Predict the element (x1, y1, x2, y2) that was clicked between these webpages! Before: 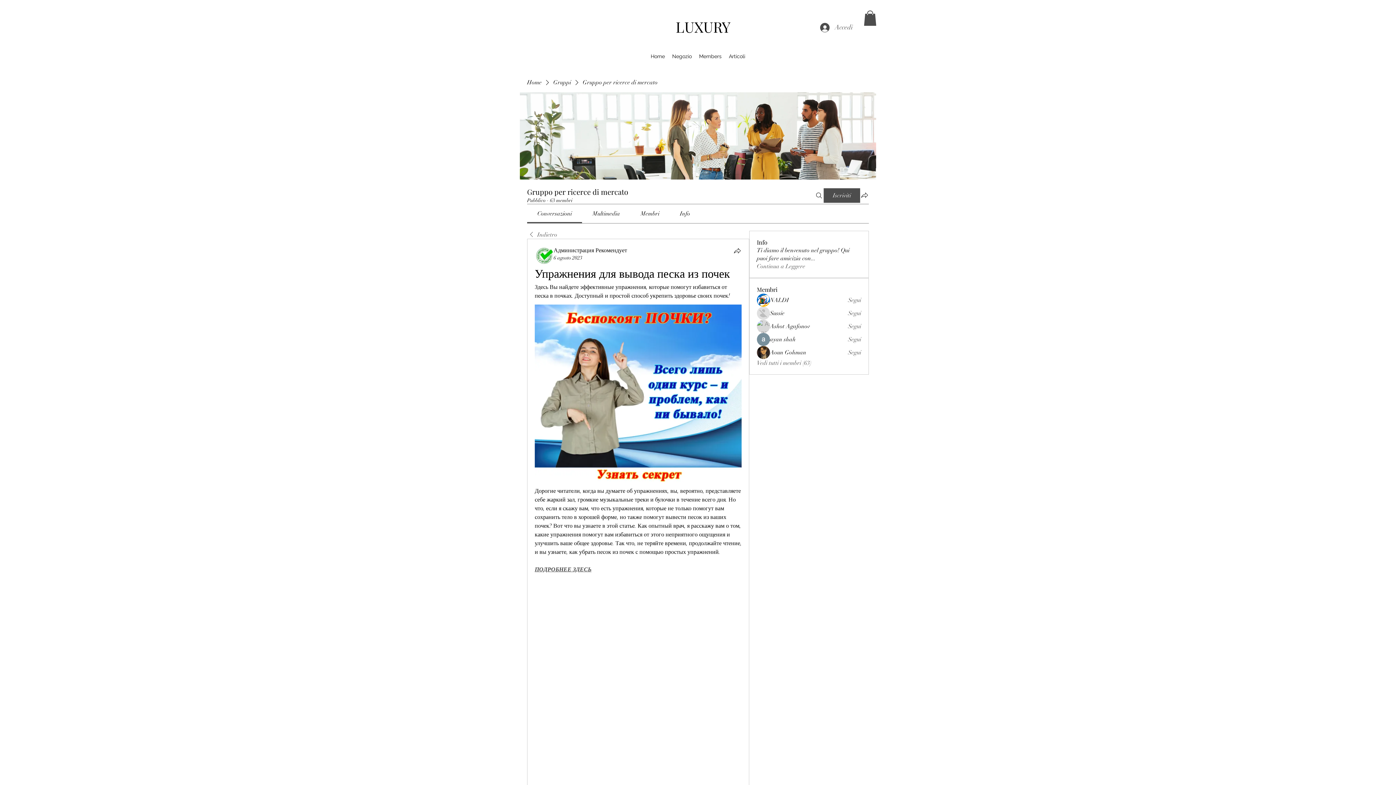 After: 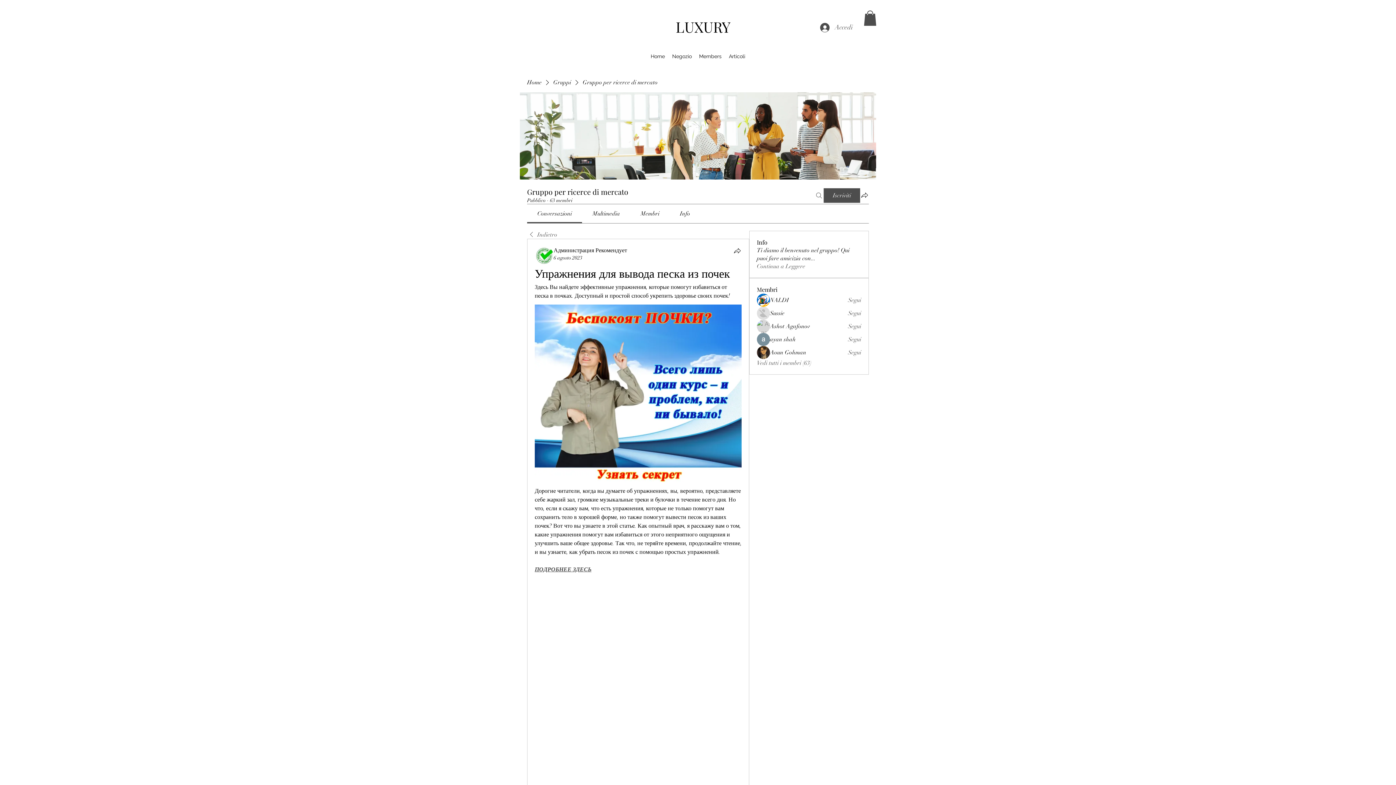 Action: label: Cerca bbox: (814, 188, 823, 202)